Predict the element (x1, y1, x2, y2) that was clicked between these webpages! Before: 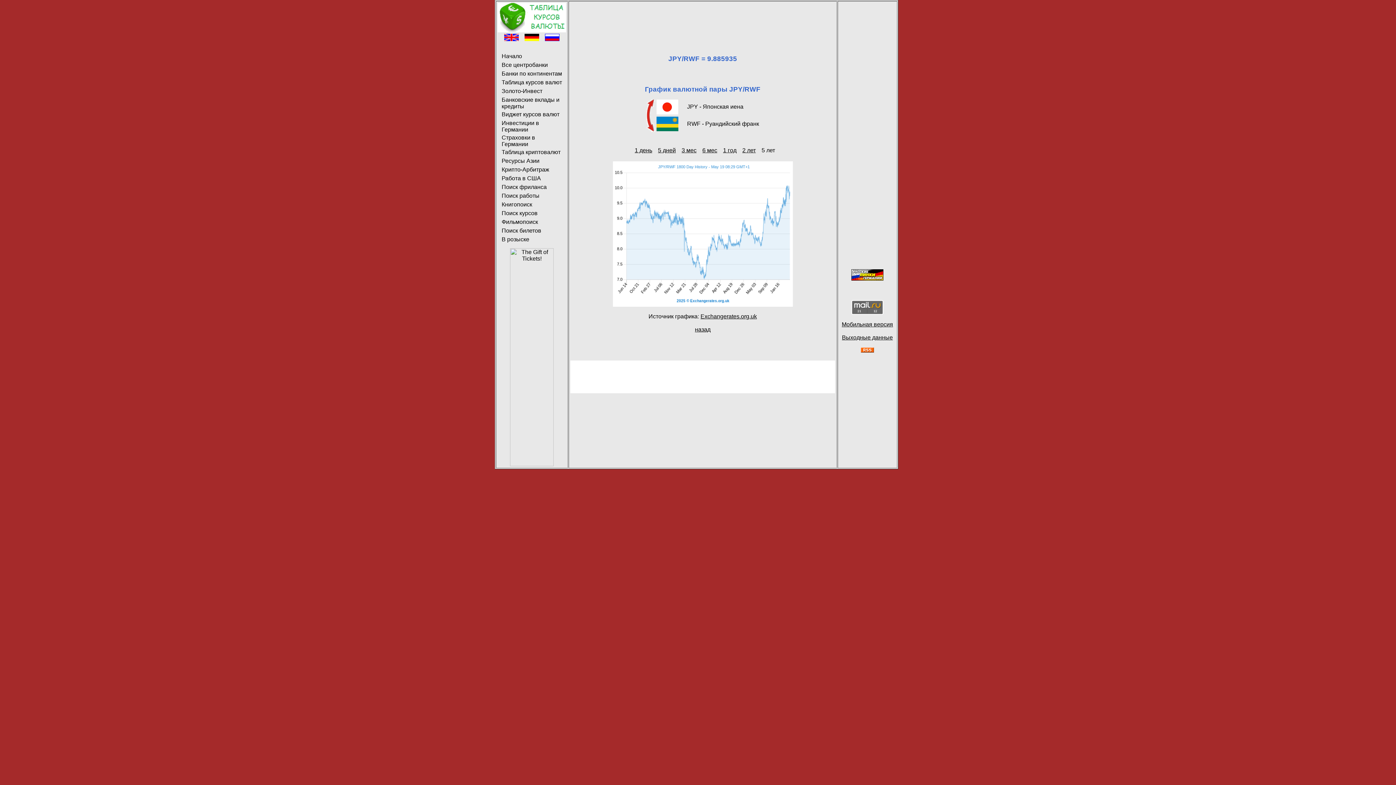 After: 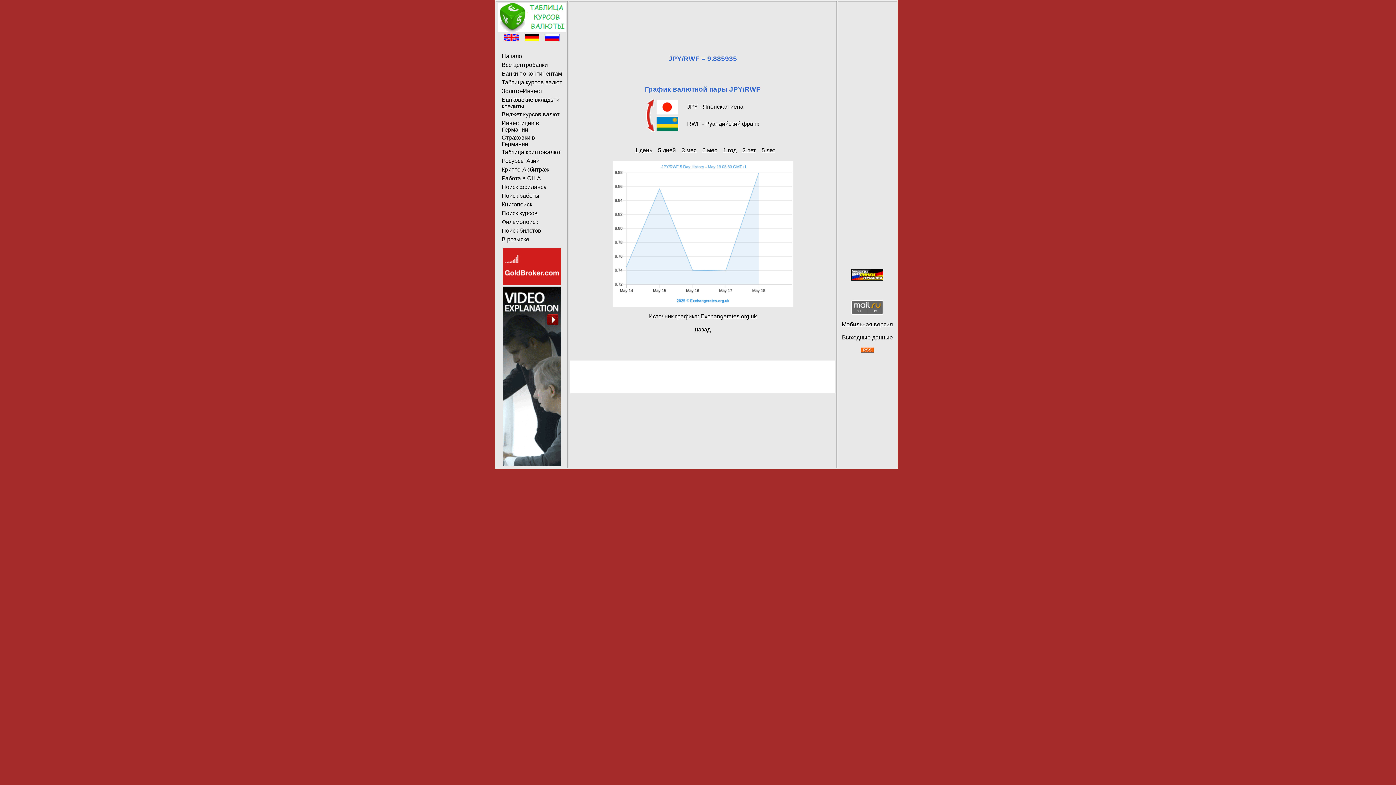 Action: bbox: (658, 147, 676, 153) label: 5 дней